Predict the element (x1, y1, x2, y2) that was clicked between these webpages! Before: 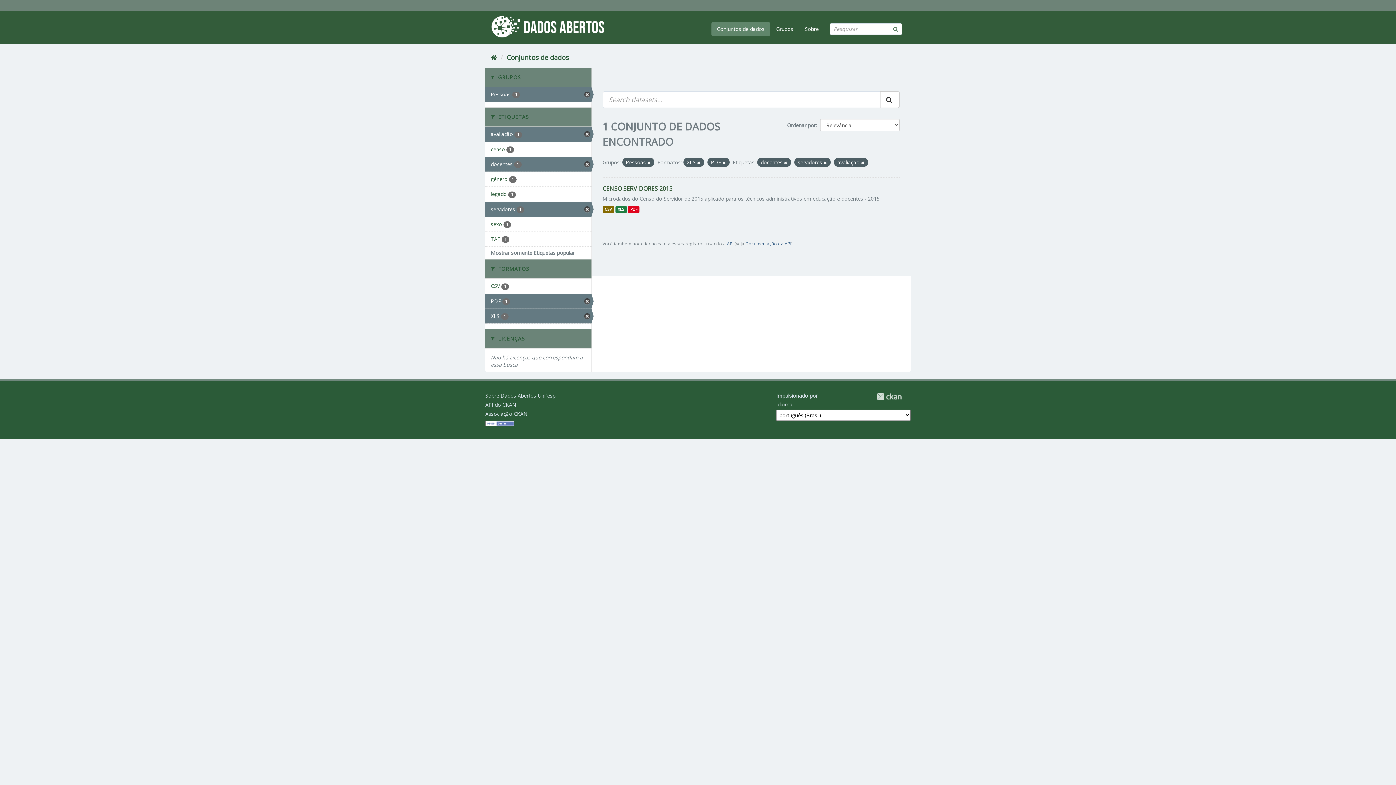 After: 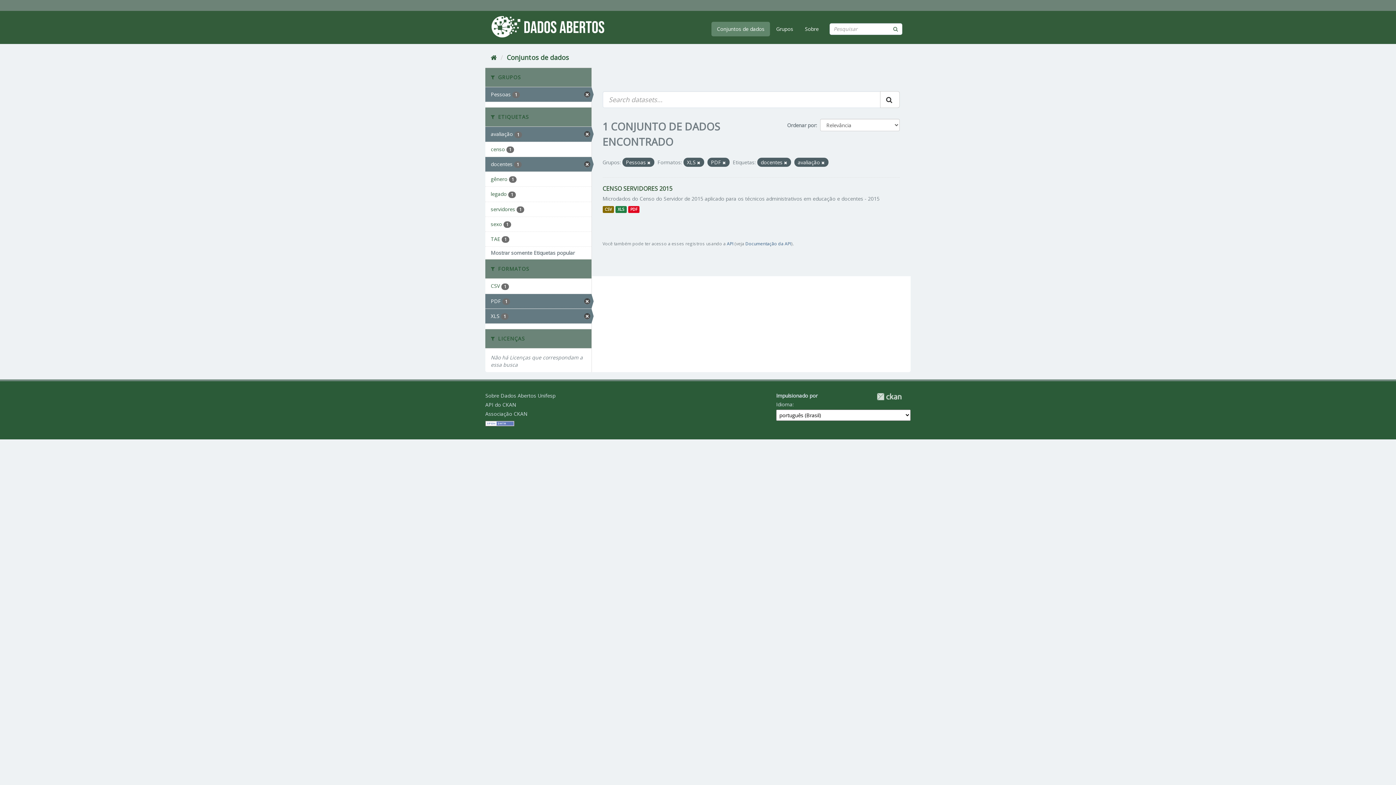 Action: label: servidores 1 bbox: (485, 202, 591, 216)